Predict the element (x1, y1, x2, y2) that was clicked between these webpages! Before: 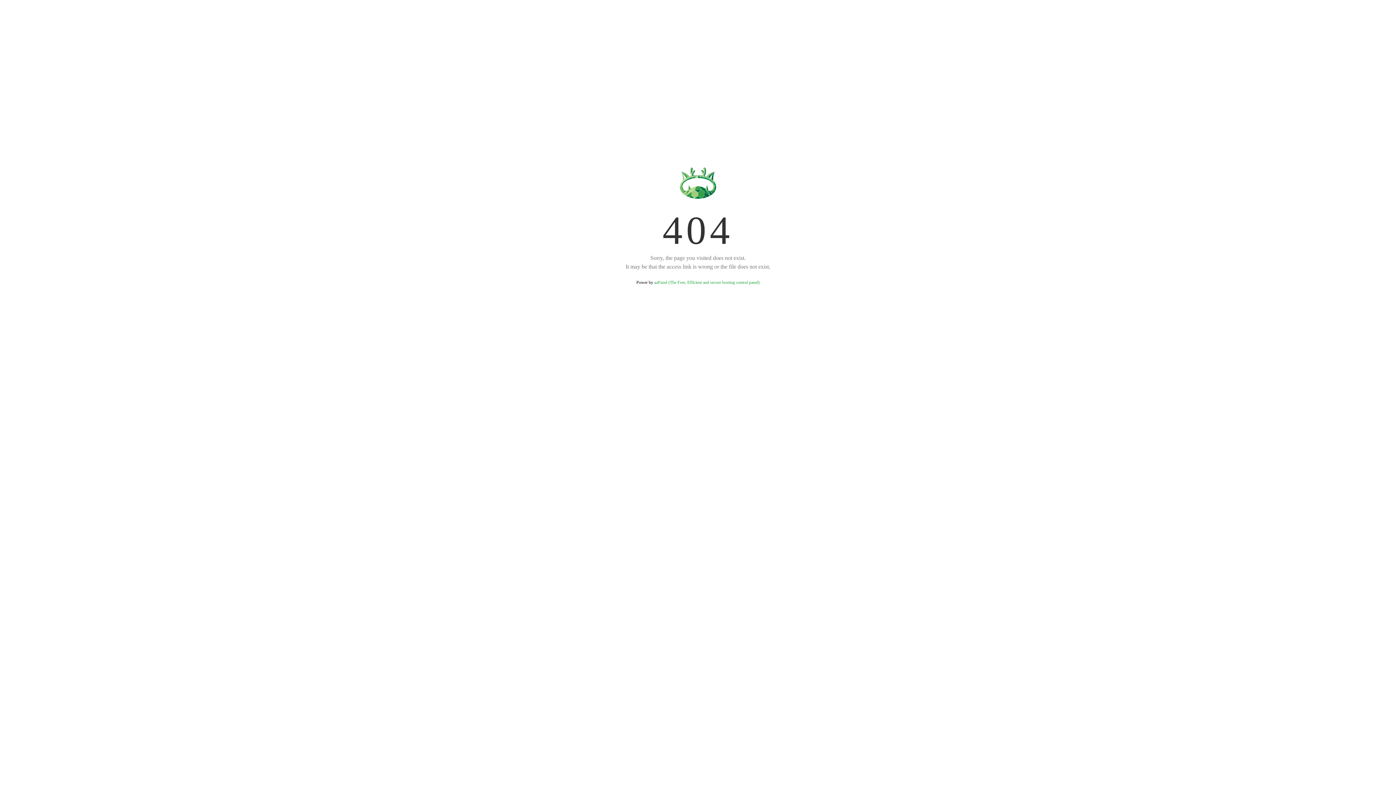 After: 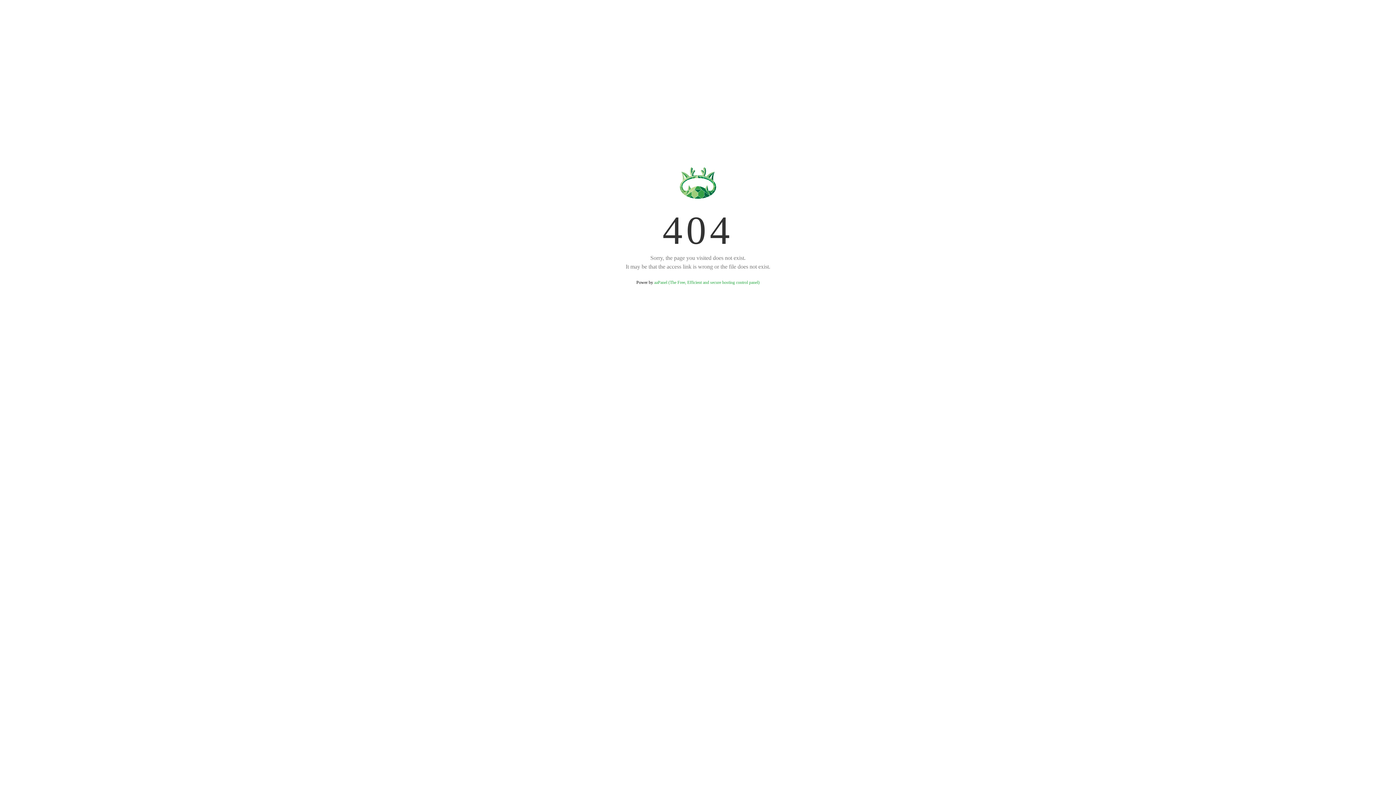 Action: label: aaPanel (The Free, Efficient and secure hosting control panel) bbox: (654, 280, 759, 285)